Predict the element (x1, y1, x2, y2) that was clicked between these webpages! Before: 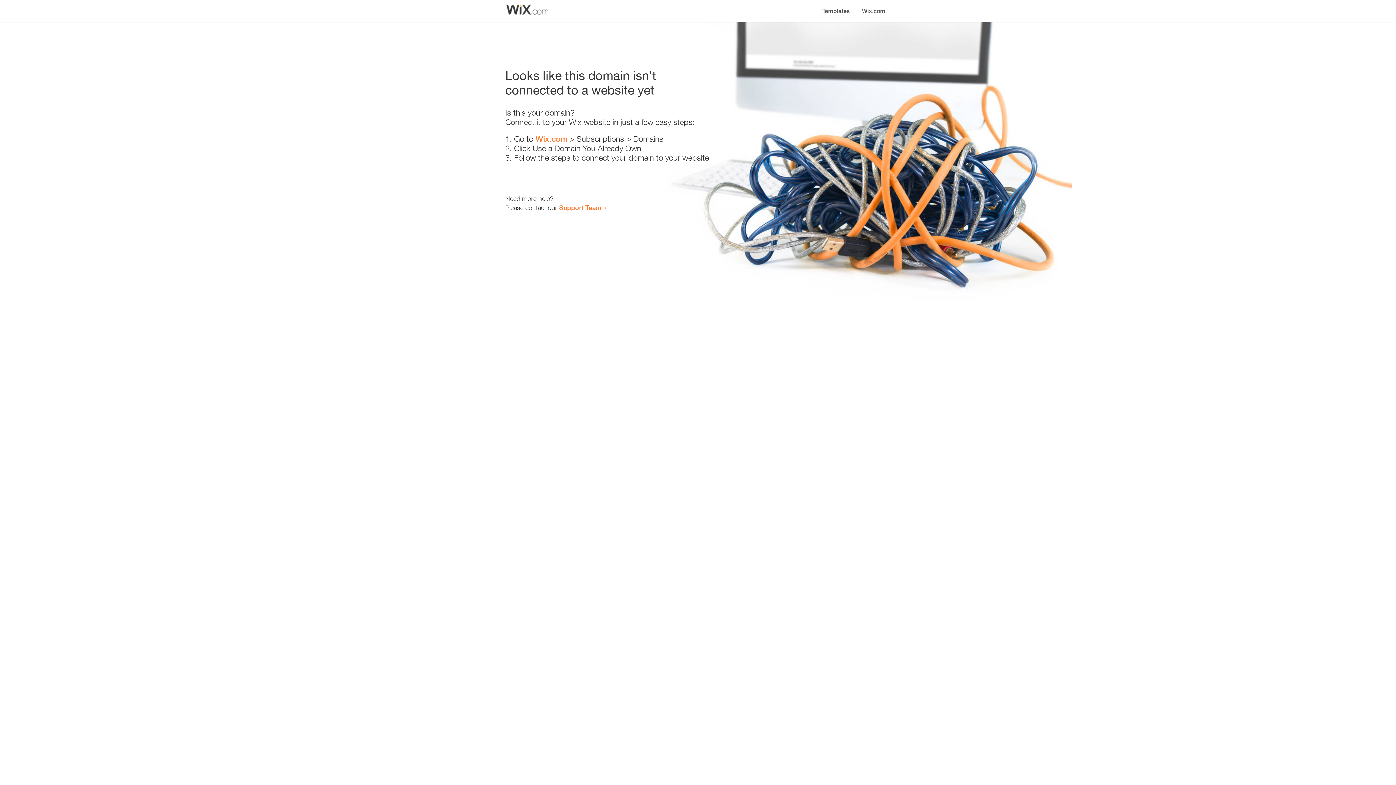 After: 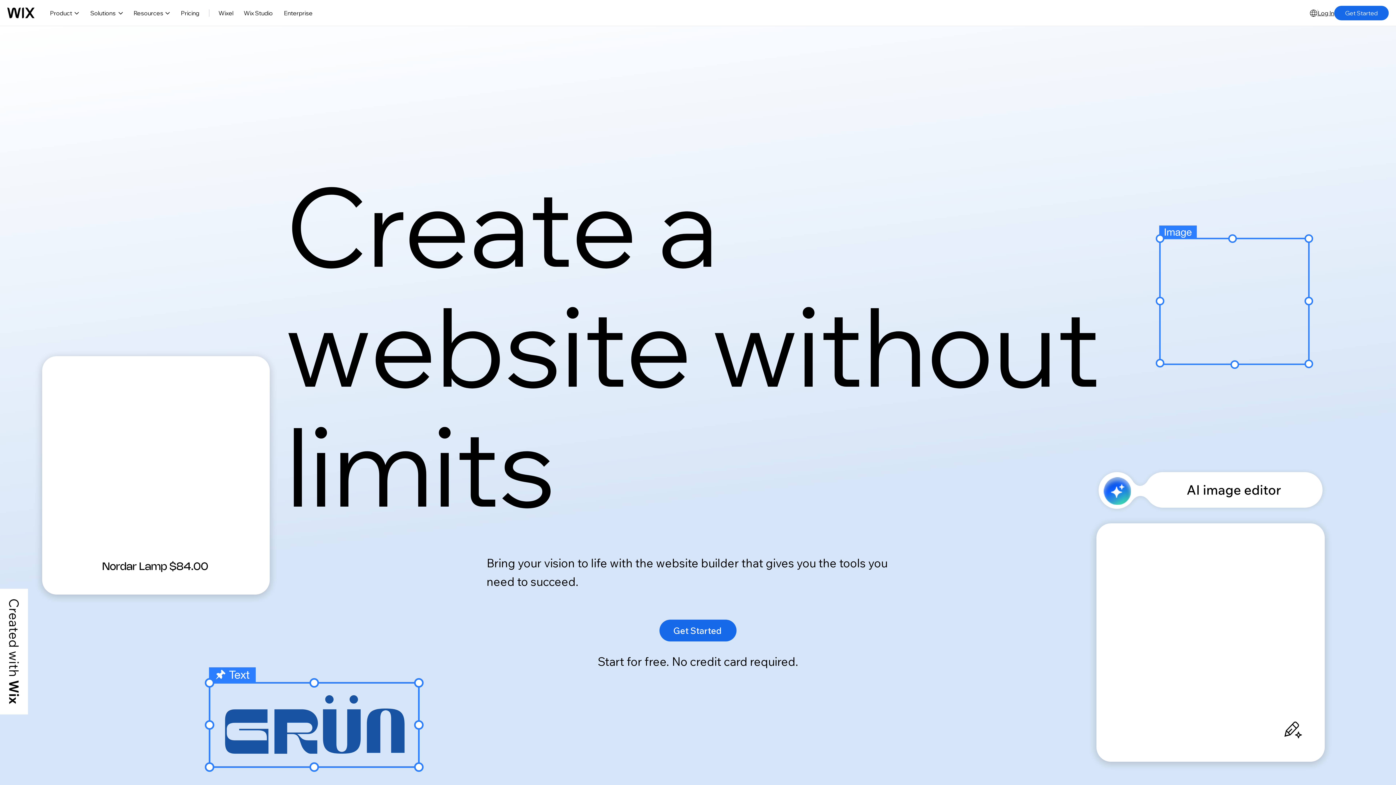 Action: bbox: (856, 0, 890, 14) label: Wix.com